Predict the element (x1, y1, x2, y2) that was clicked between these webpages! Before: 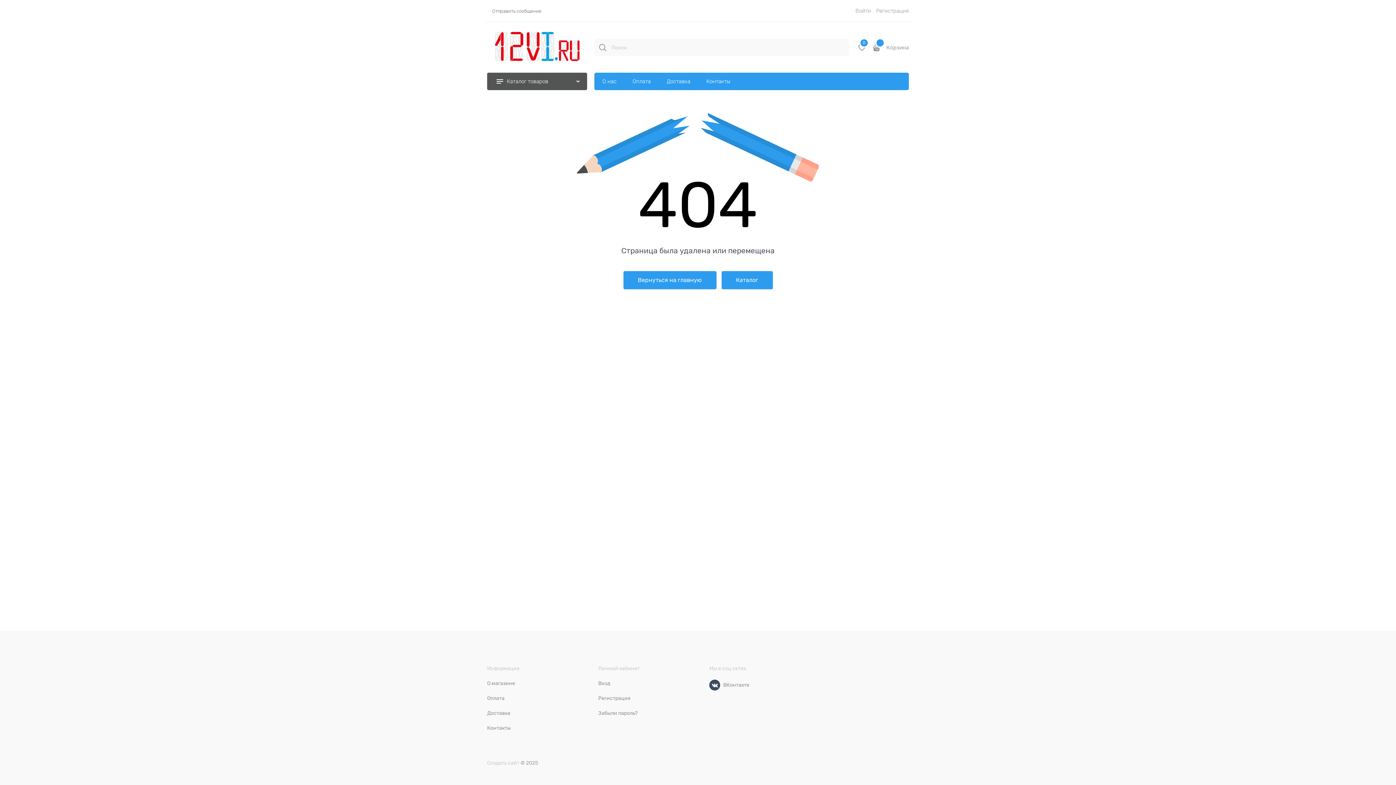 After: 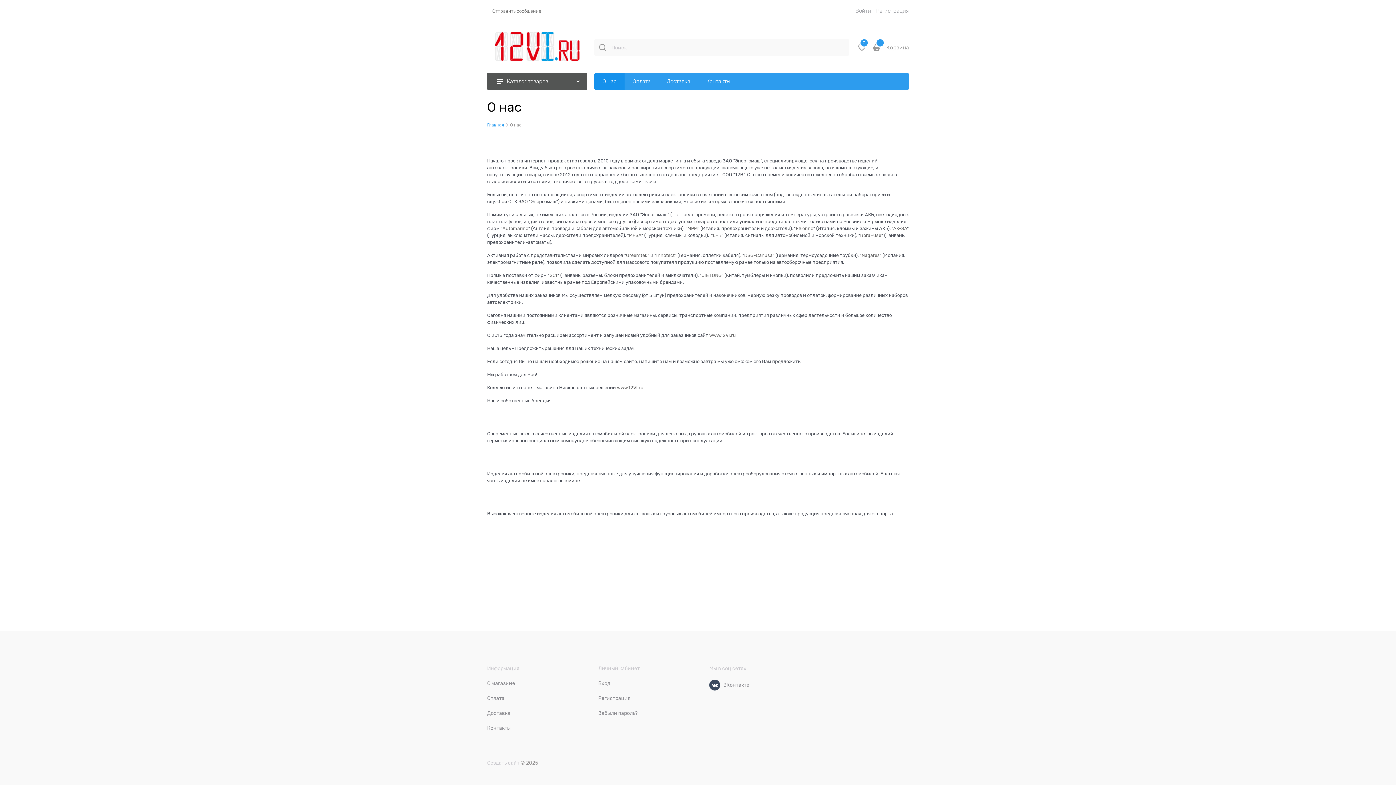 Action: label: О нас bbox: (594, 72, 624, 90)